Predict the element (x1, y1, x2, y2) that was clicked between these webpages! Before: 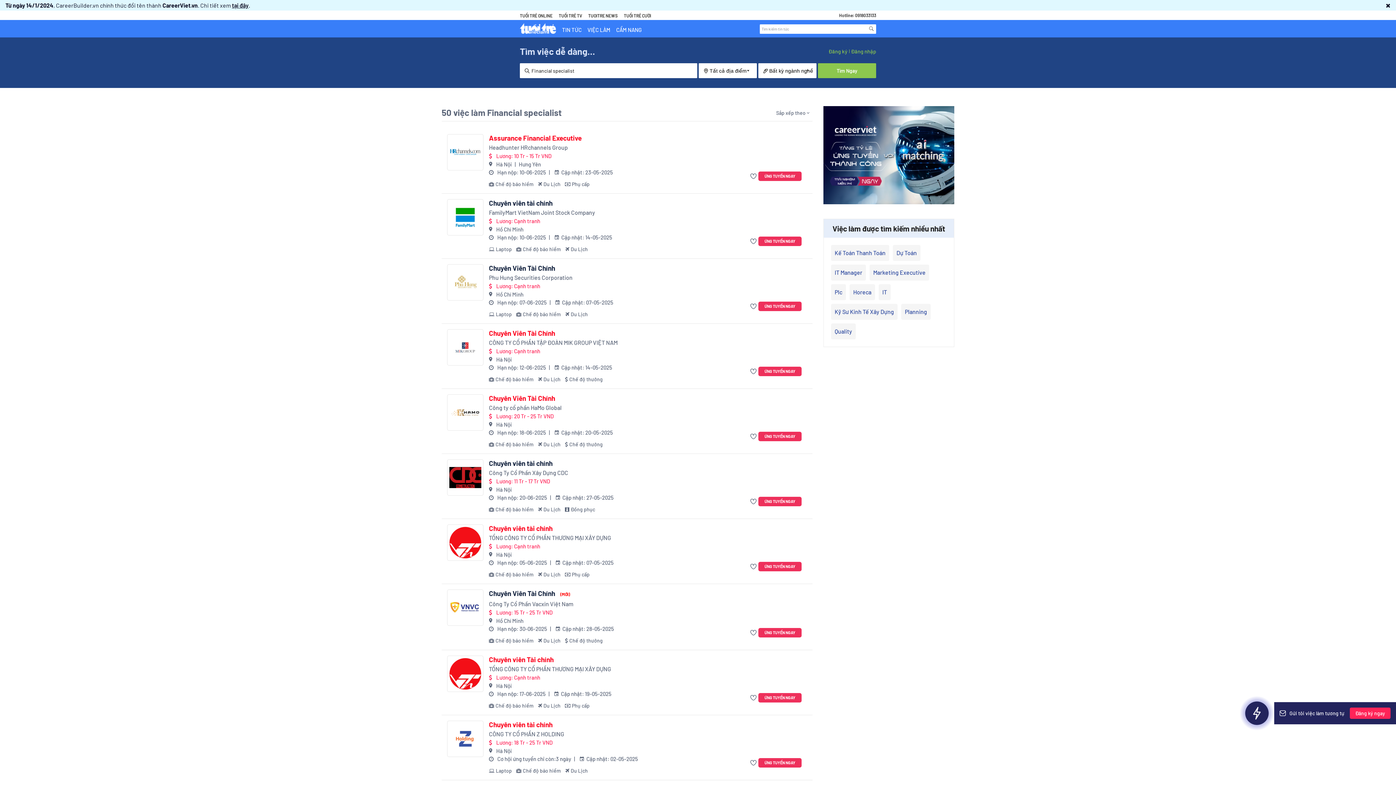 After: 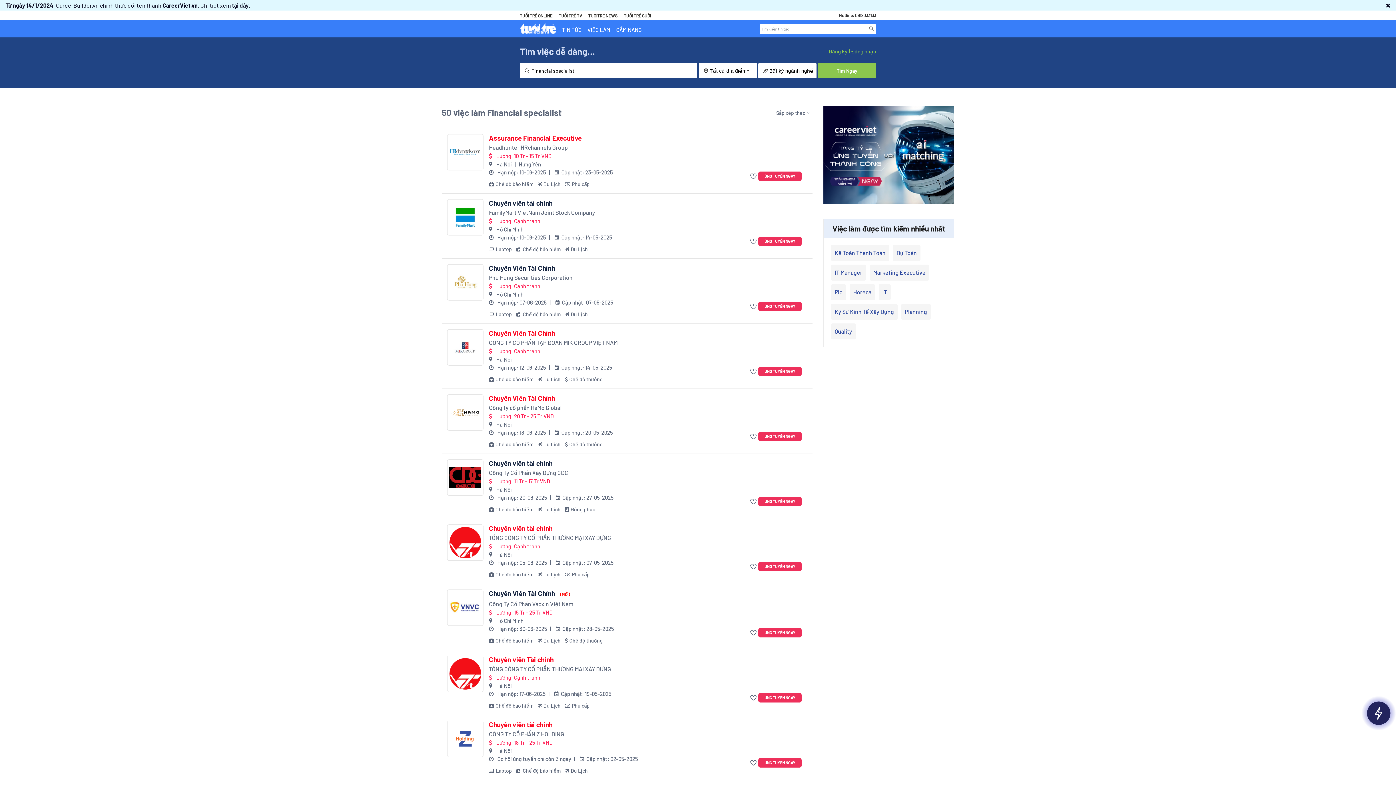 Action: bbox: (447, 590, 483, 625)